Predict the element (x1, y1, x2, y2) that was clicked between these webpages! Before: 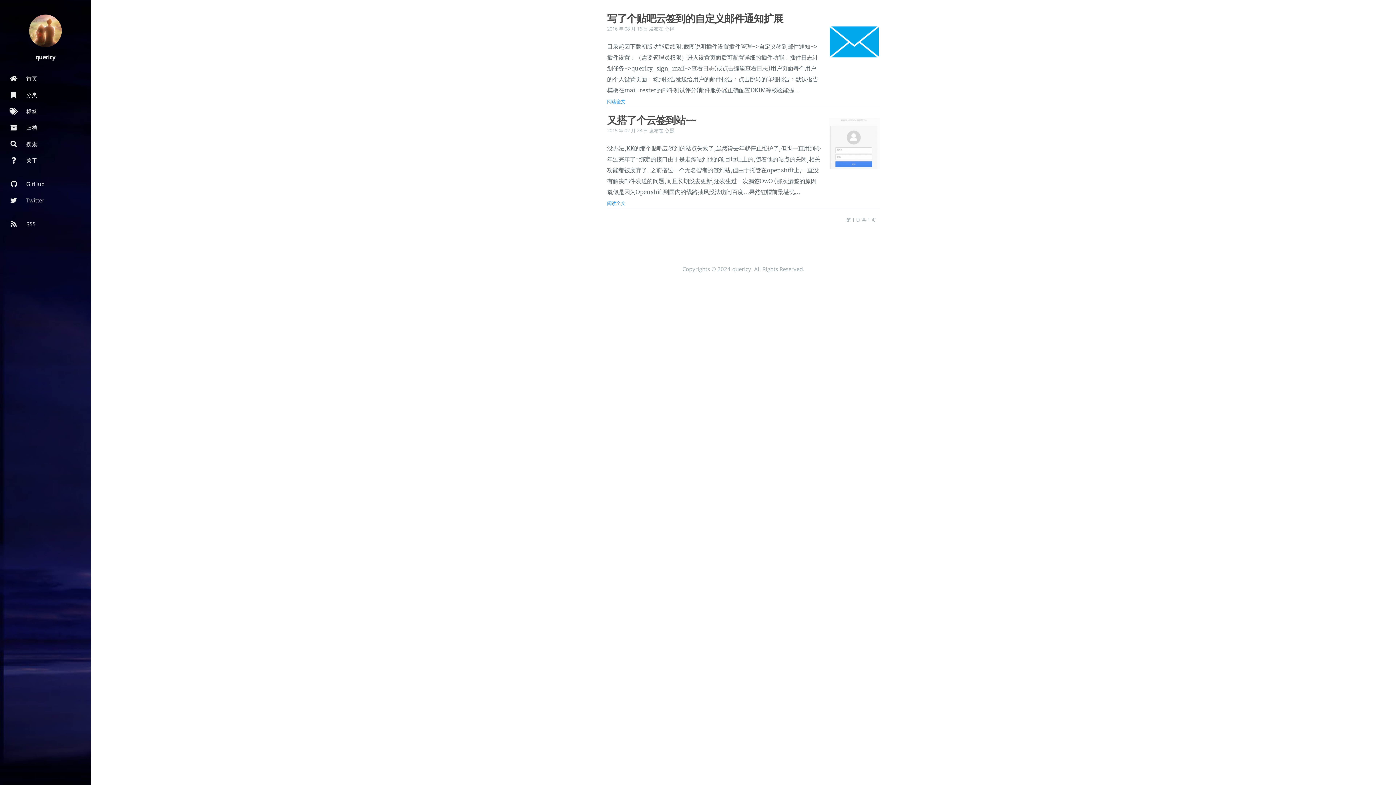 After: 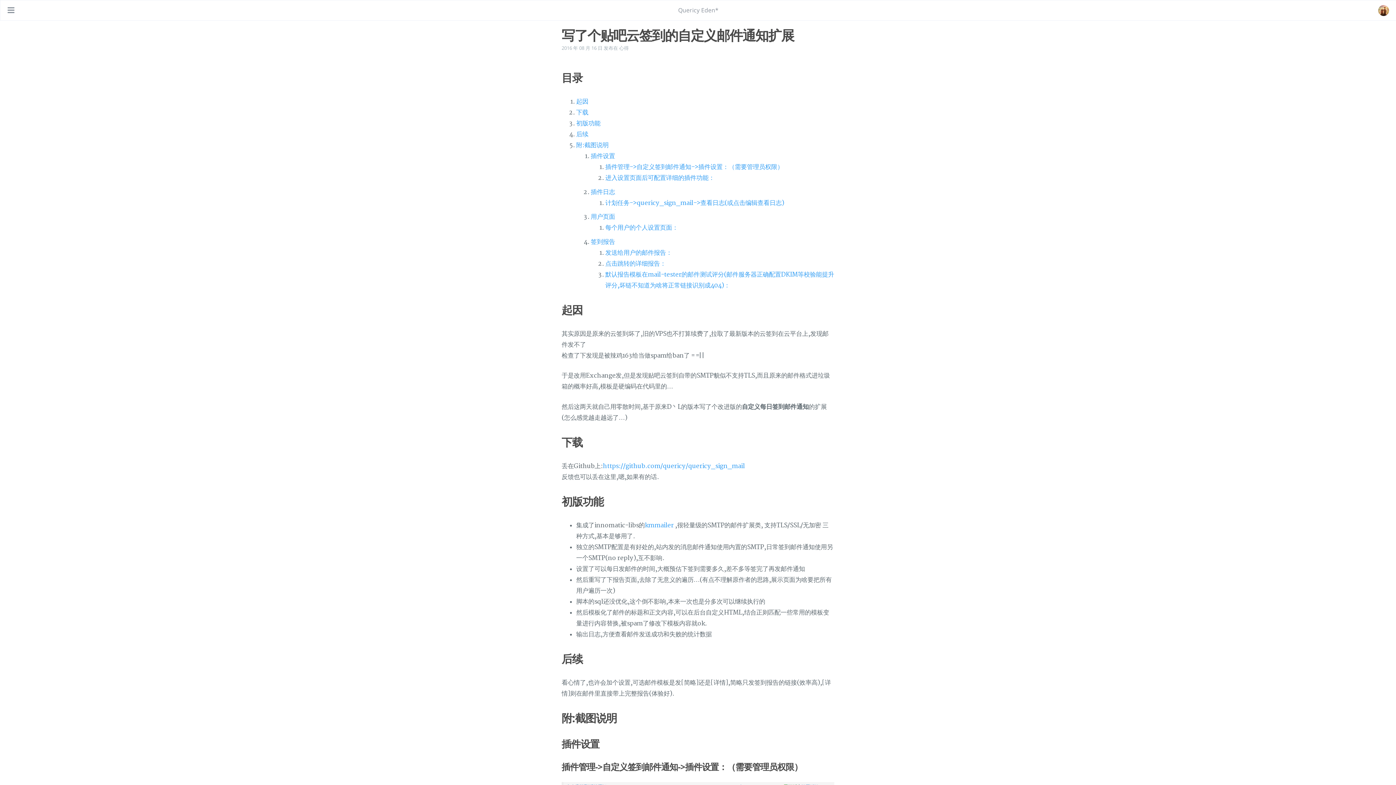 Action: bbox: (607, 98, 625, 104) label: 阅读全文